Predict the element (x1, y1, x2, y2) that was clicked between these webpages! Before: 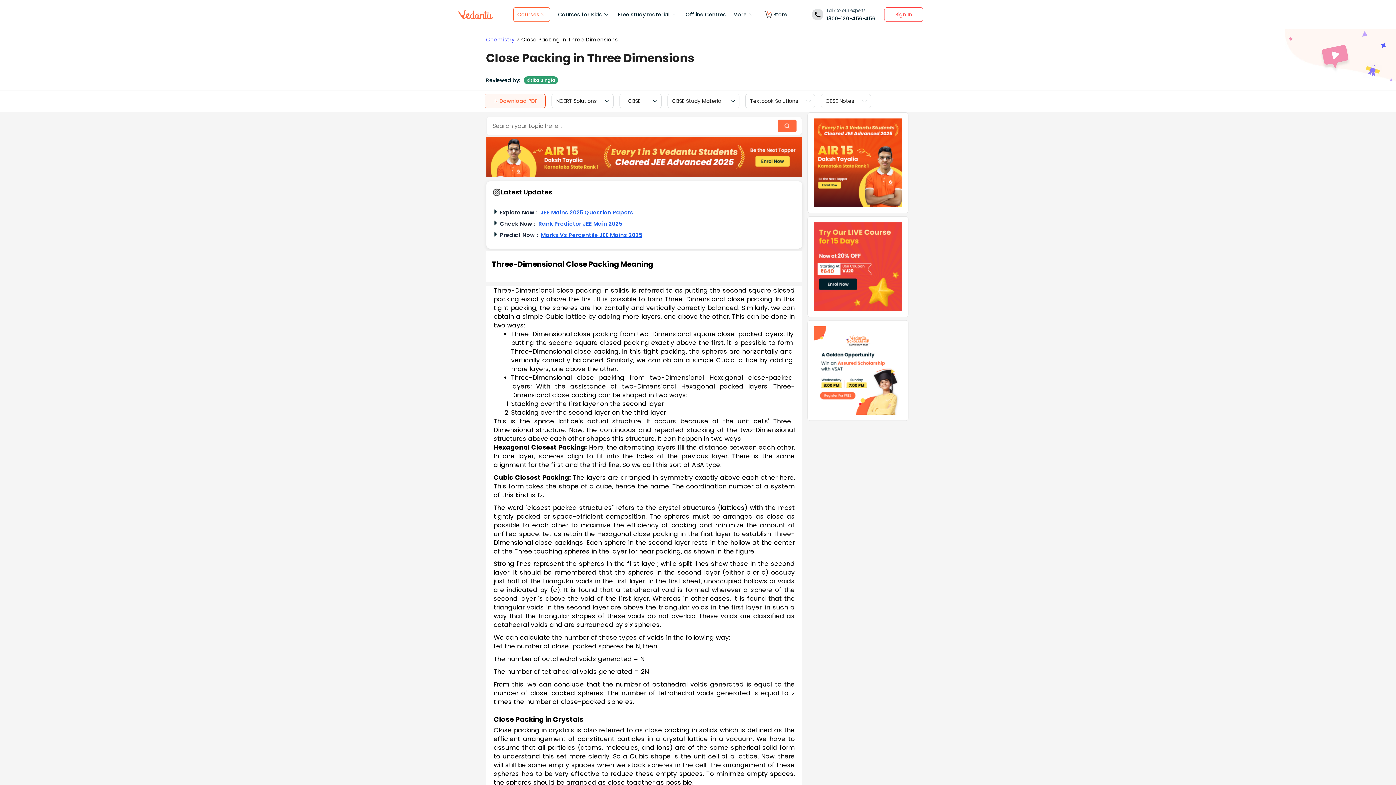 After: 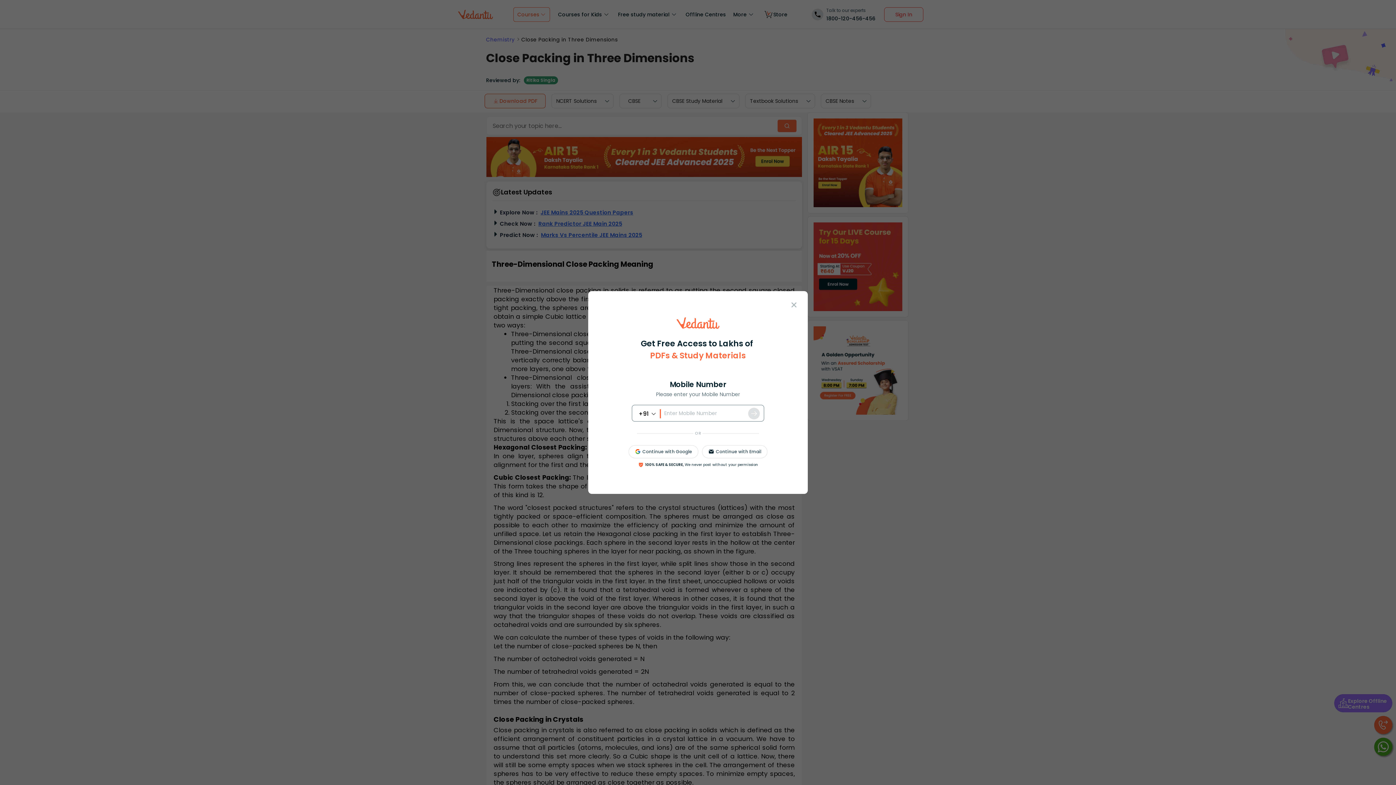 Action: label: Sign In bbox: (884, 7, 923, 21)